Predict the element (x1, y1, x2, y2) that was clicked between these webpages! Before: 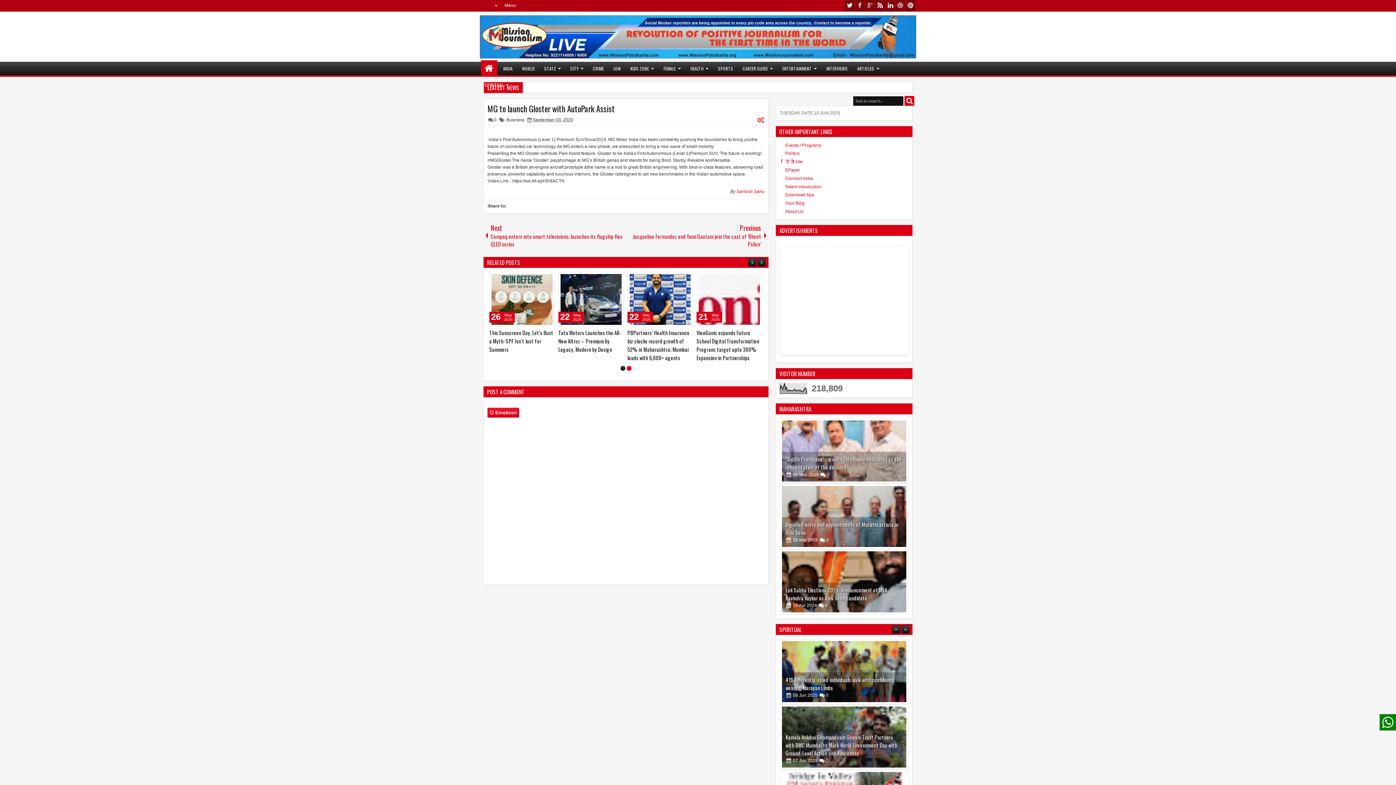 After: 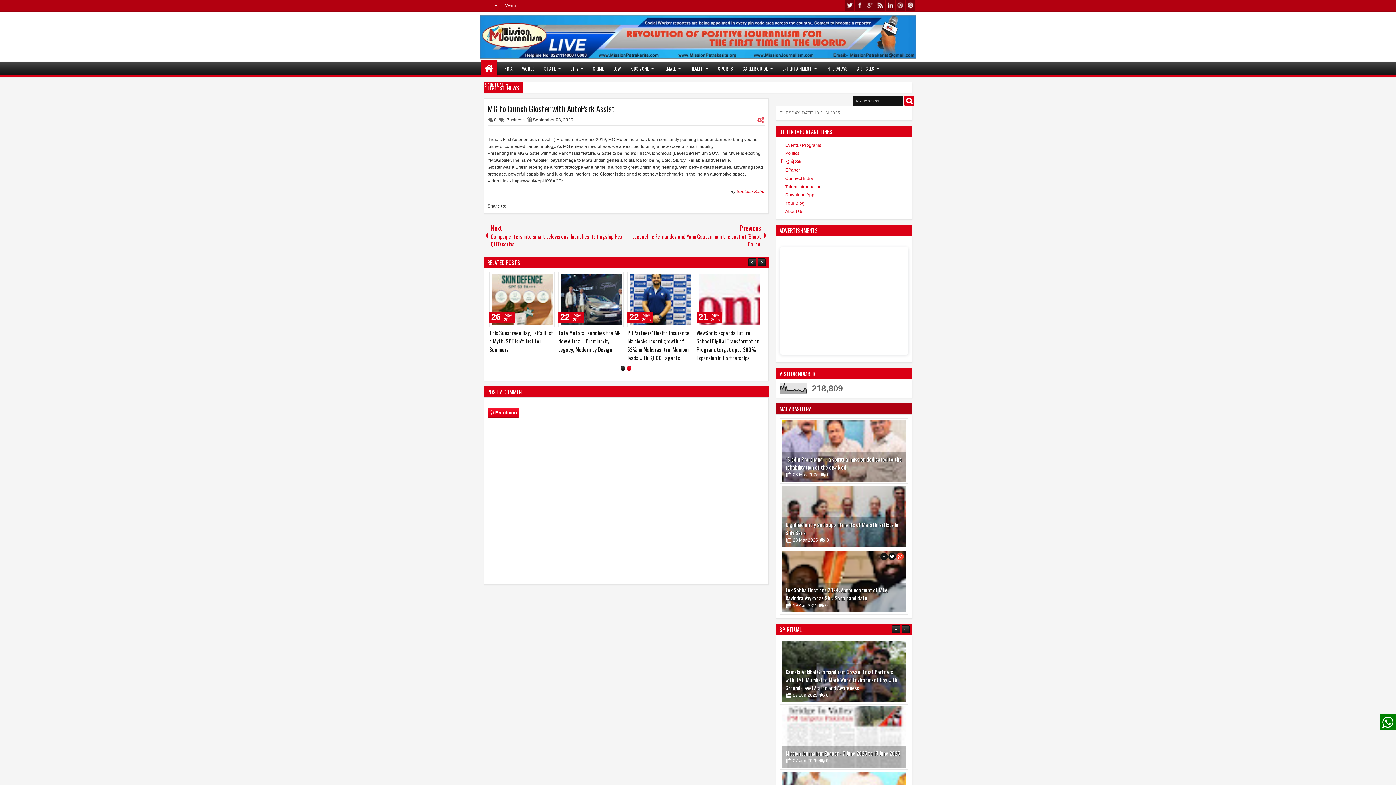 Action: bbox: (896, 553, 904, 560)